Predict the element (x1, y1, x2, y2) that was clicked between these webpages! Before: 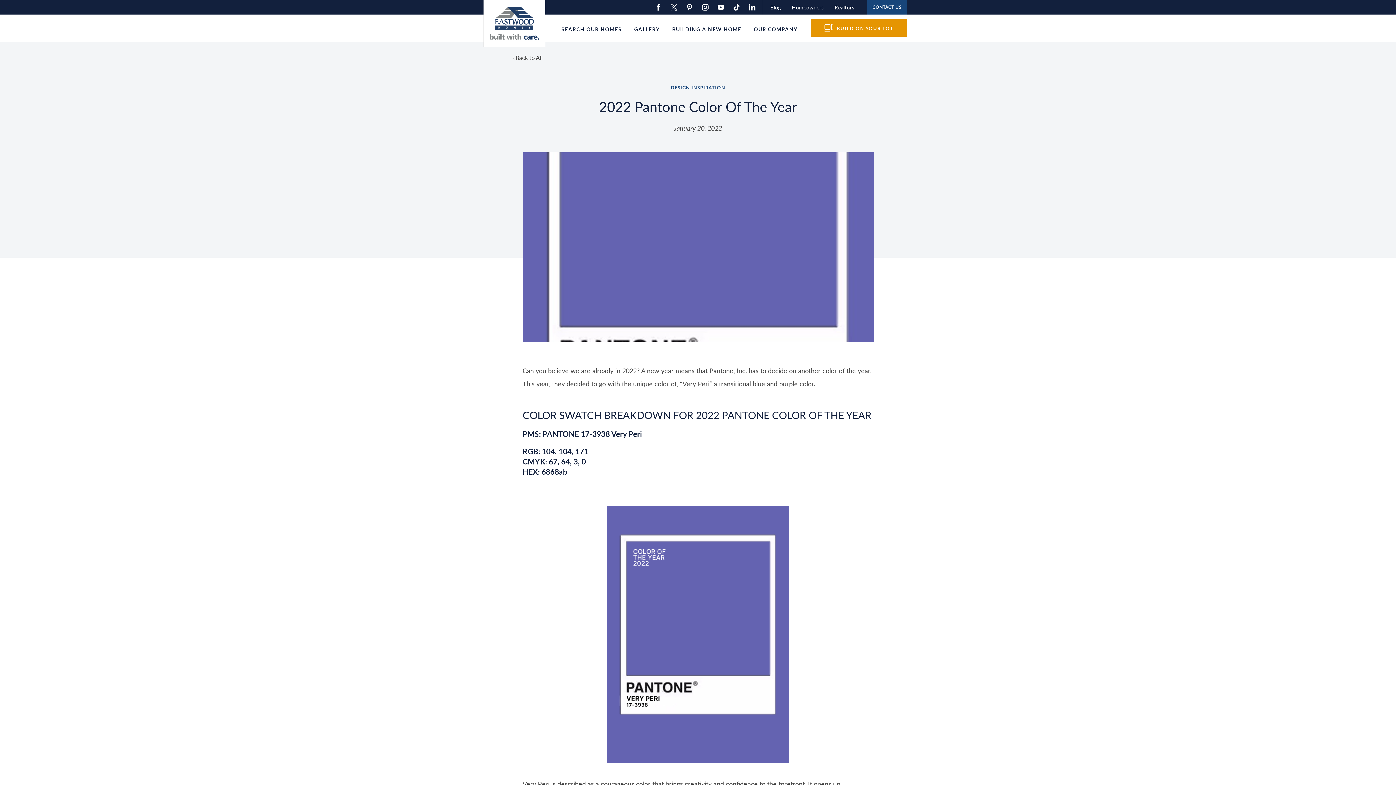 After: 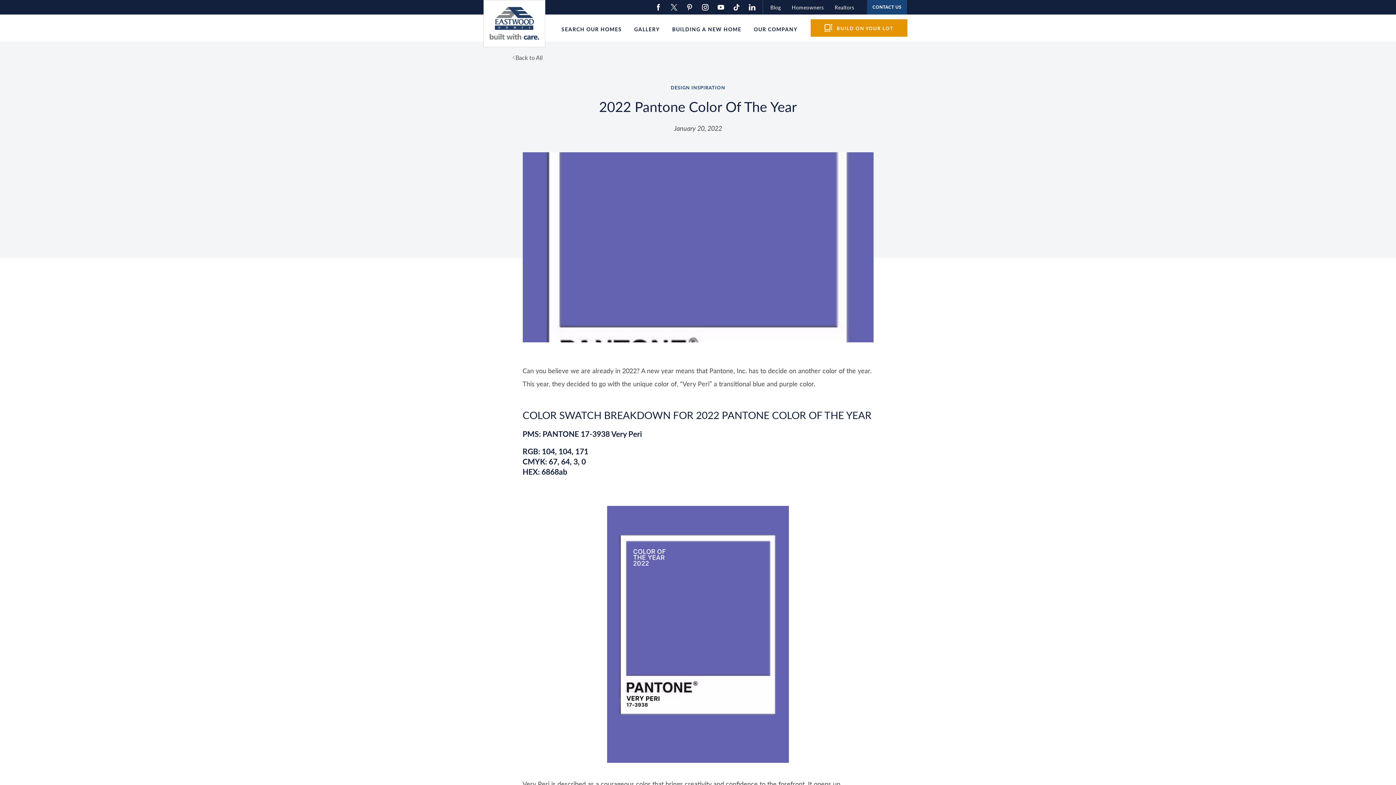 Action: bbox: (655, 2, 661, 12)